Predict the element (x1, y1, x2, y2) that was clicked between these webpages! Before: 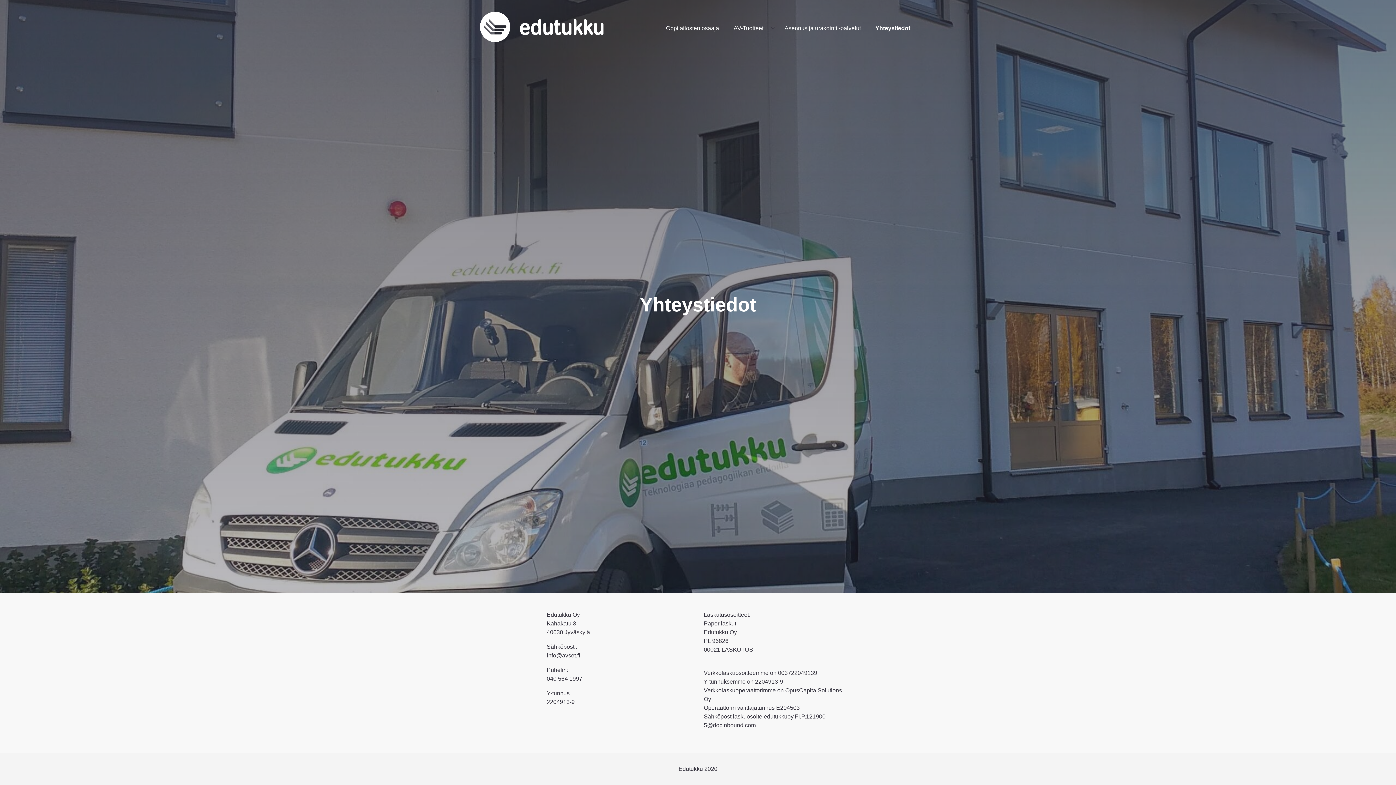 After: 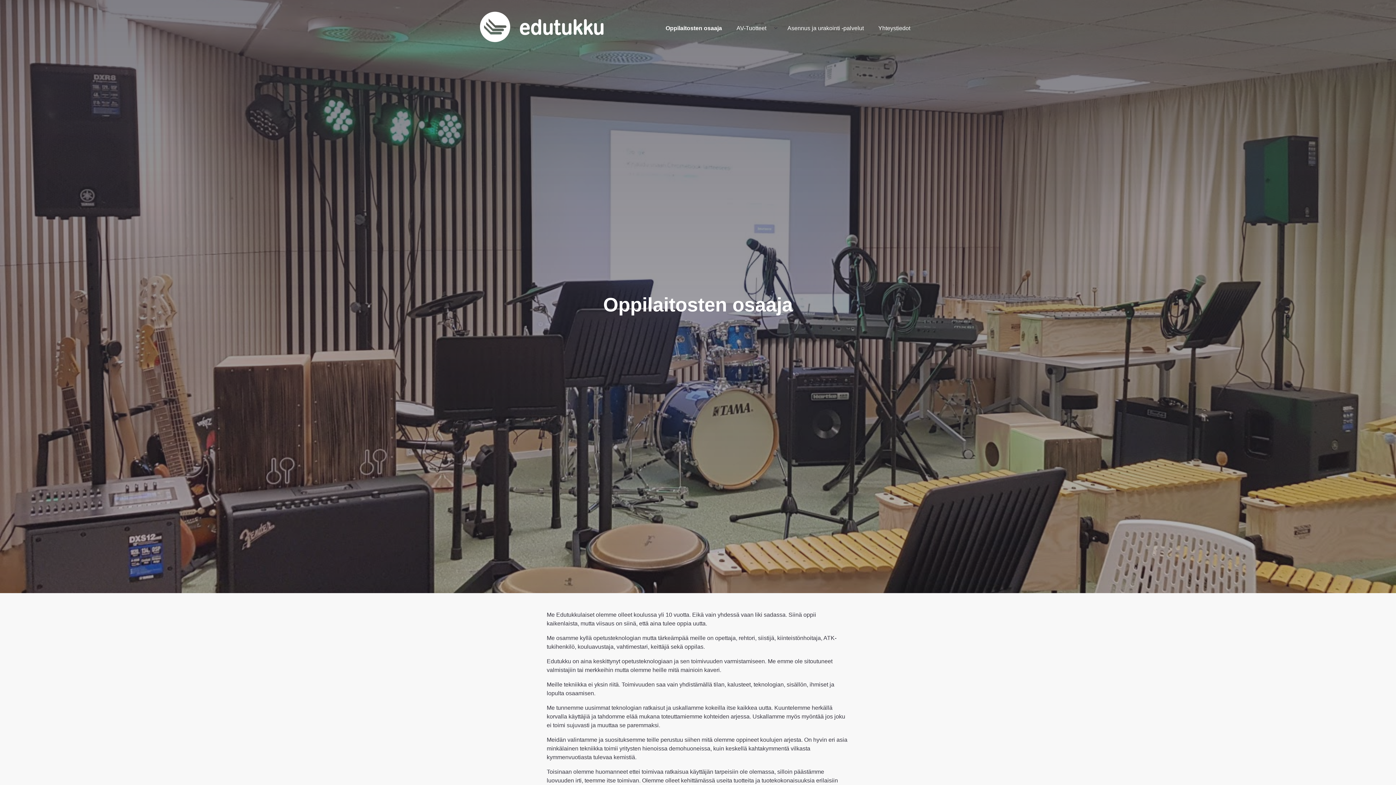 Action: bbox: (660, 22, 725, 34) label: Oppilaitosten osaaja